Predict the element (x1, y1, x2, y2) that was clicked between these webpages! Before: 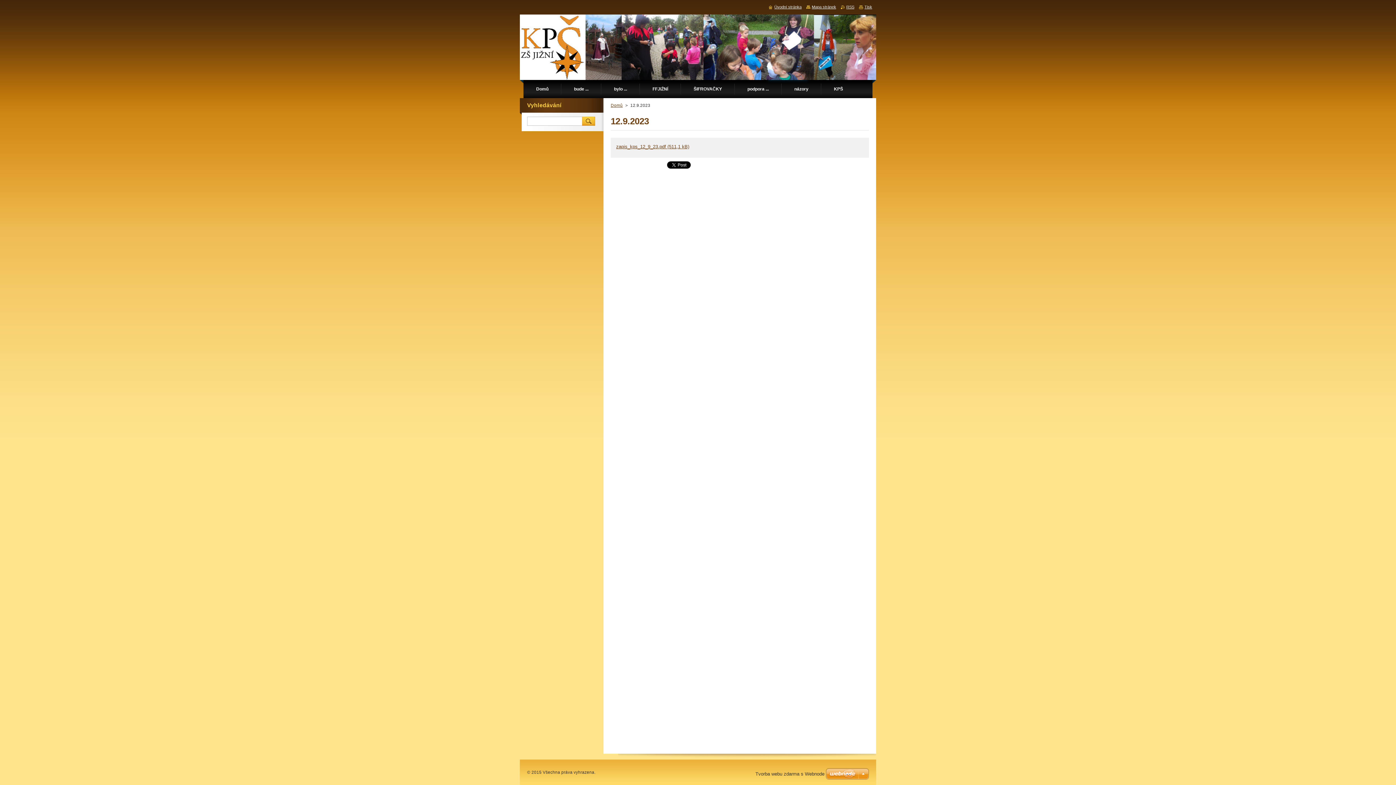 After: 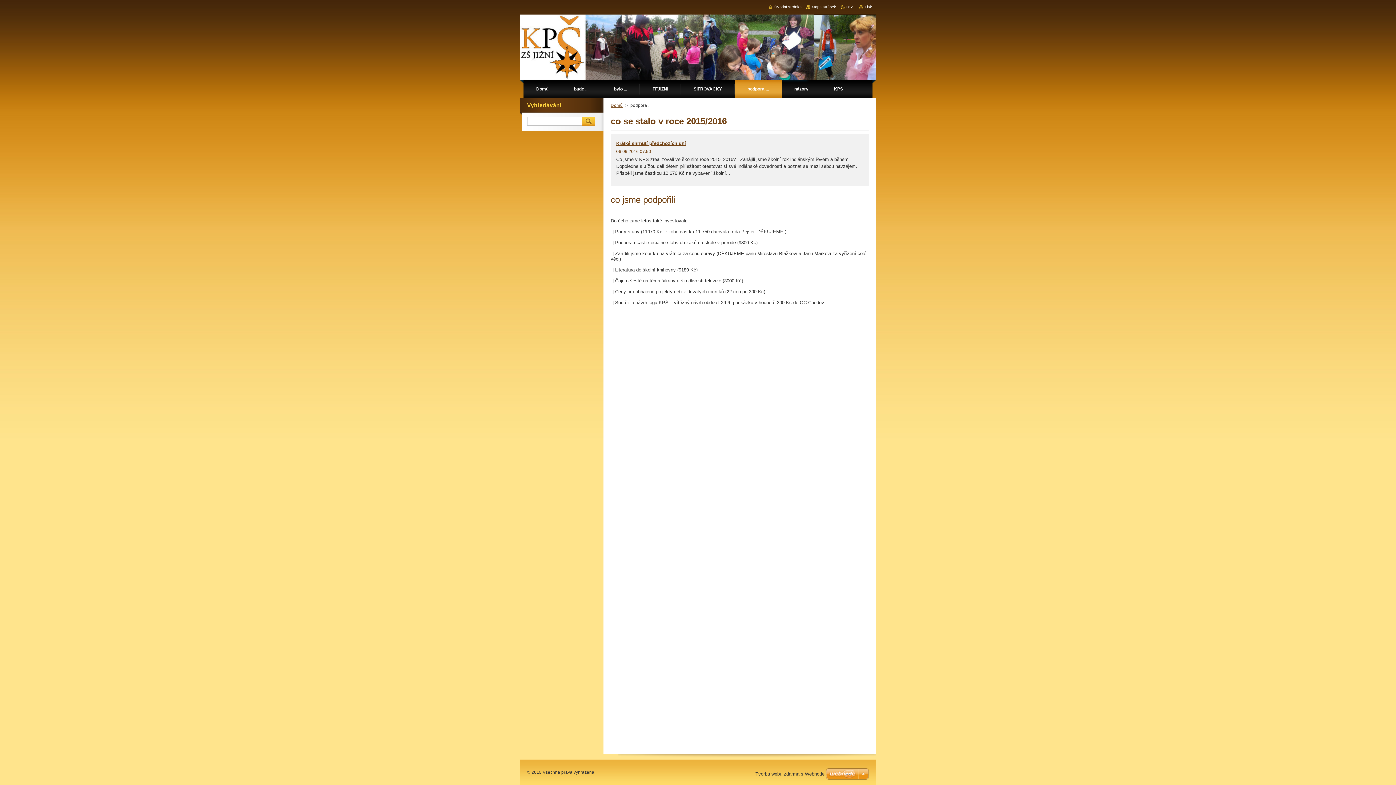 Action: bbox: (734, 80, 781, 98) label: podpora ...